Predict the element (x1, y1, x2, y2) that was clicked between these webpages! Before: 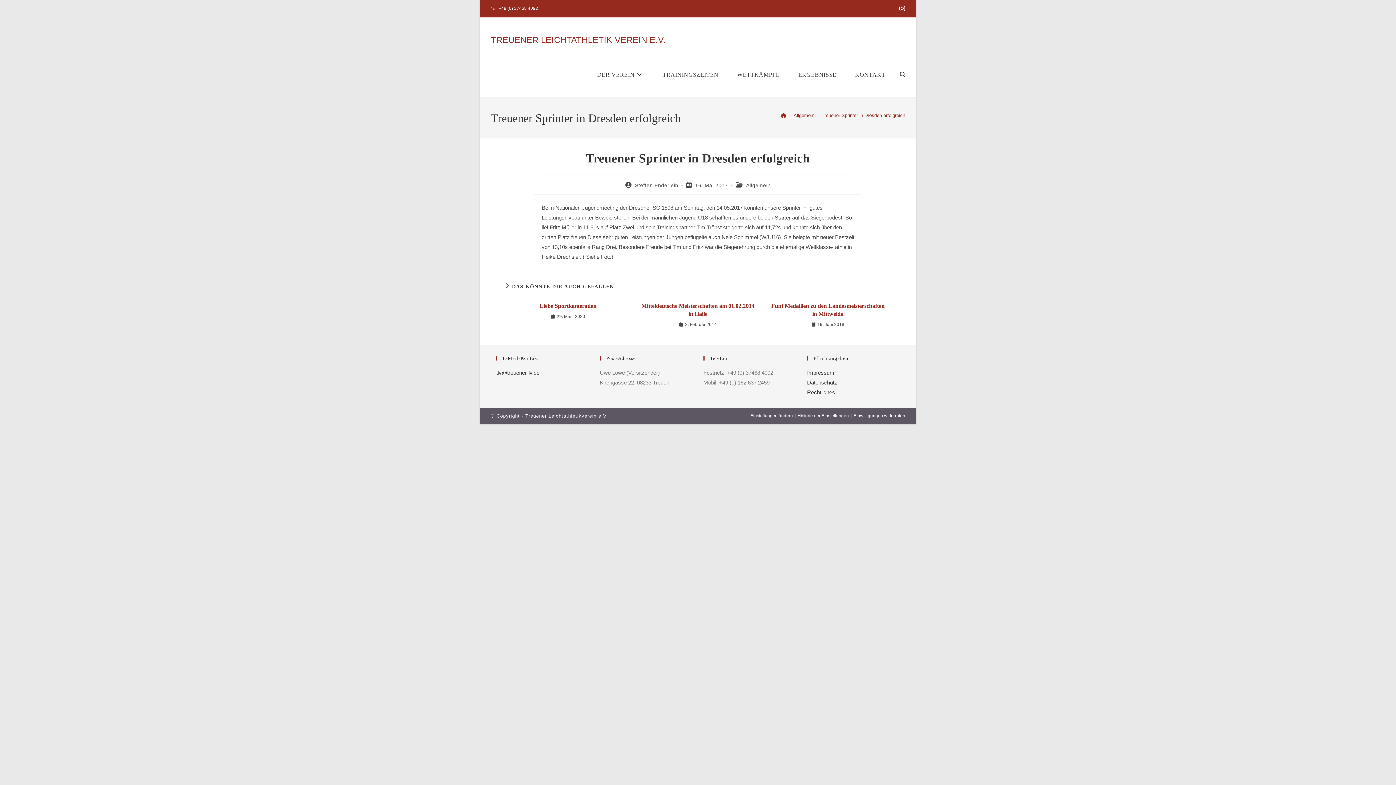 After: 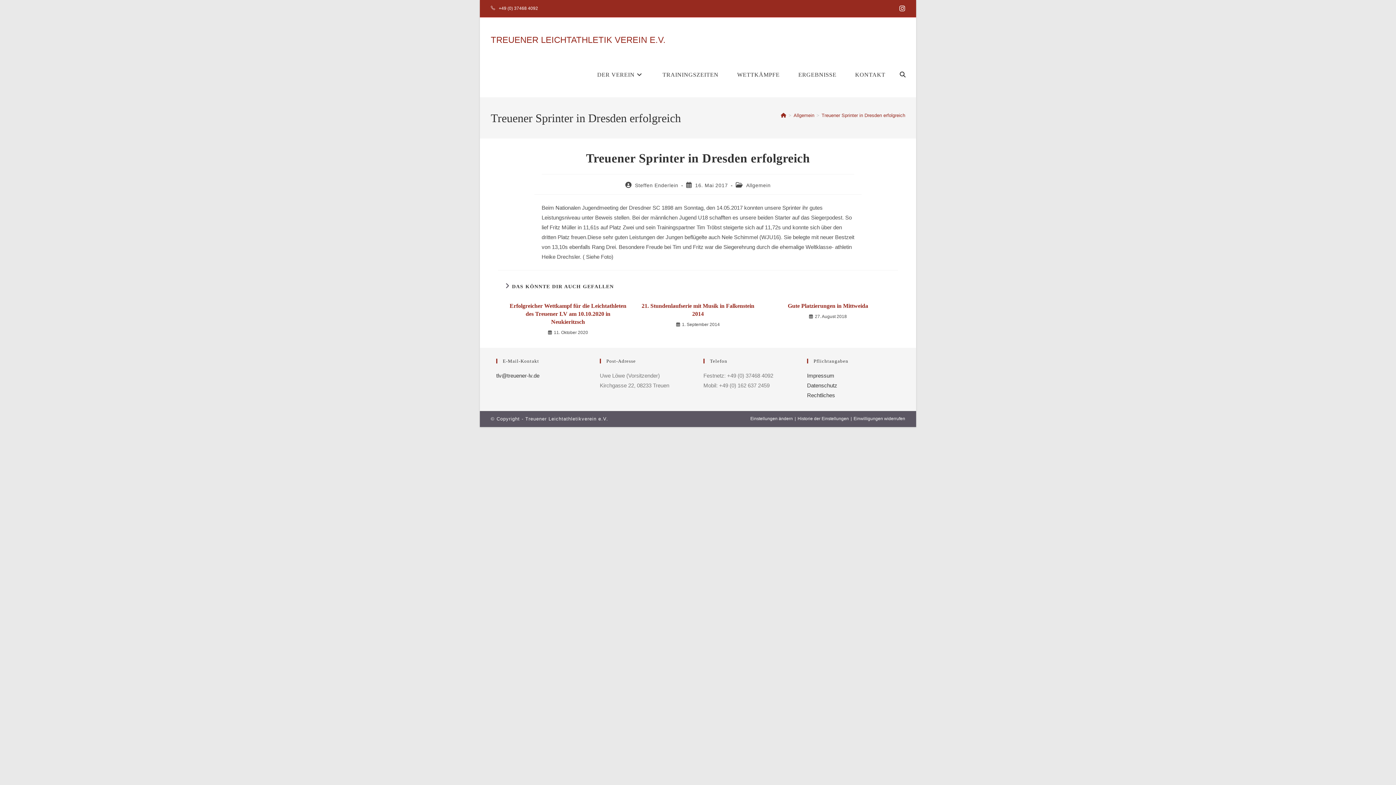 Action: label: Treuener Sprinter in Dresden erfolgreich bbox: (821, 112, 905, 118)